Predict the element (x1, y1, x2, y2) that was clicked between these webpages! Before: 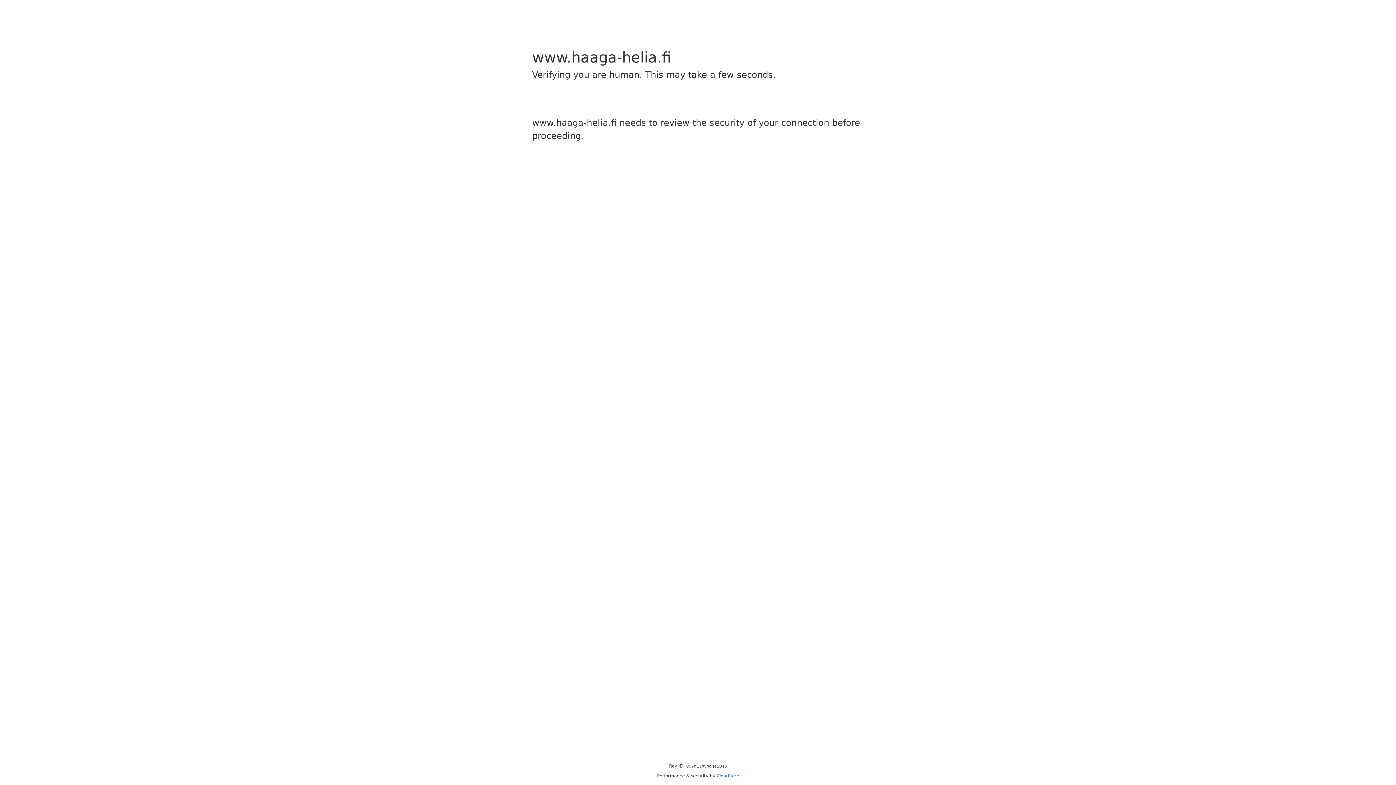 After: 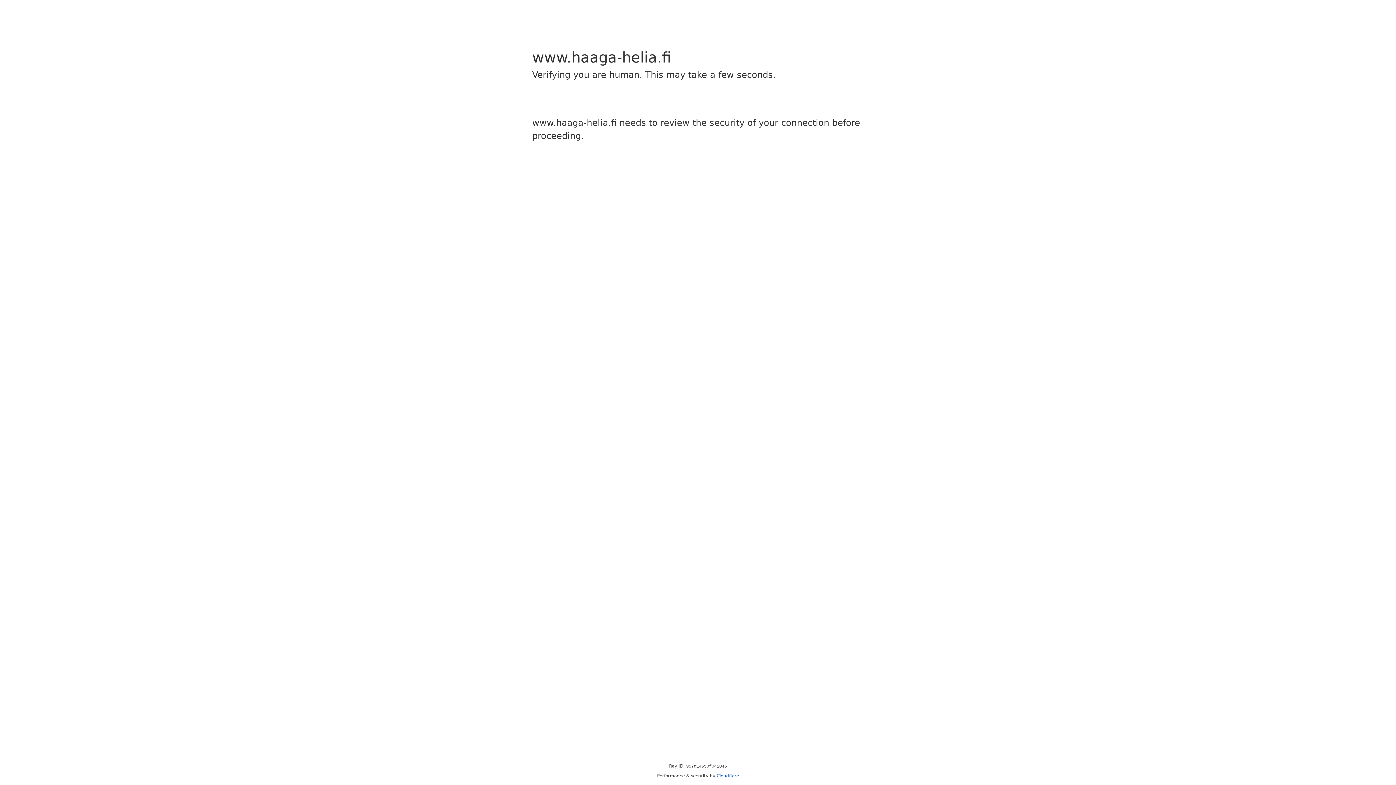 Action: bbox: (716, 773, 739, 778) label: Cloudflare